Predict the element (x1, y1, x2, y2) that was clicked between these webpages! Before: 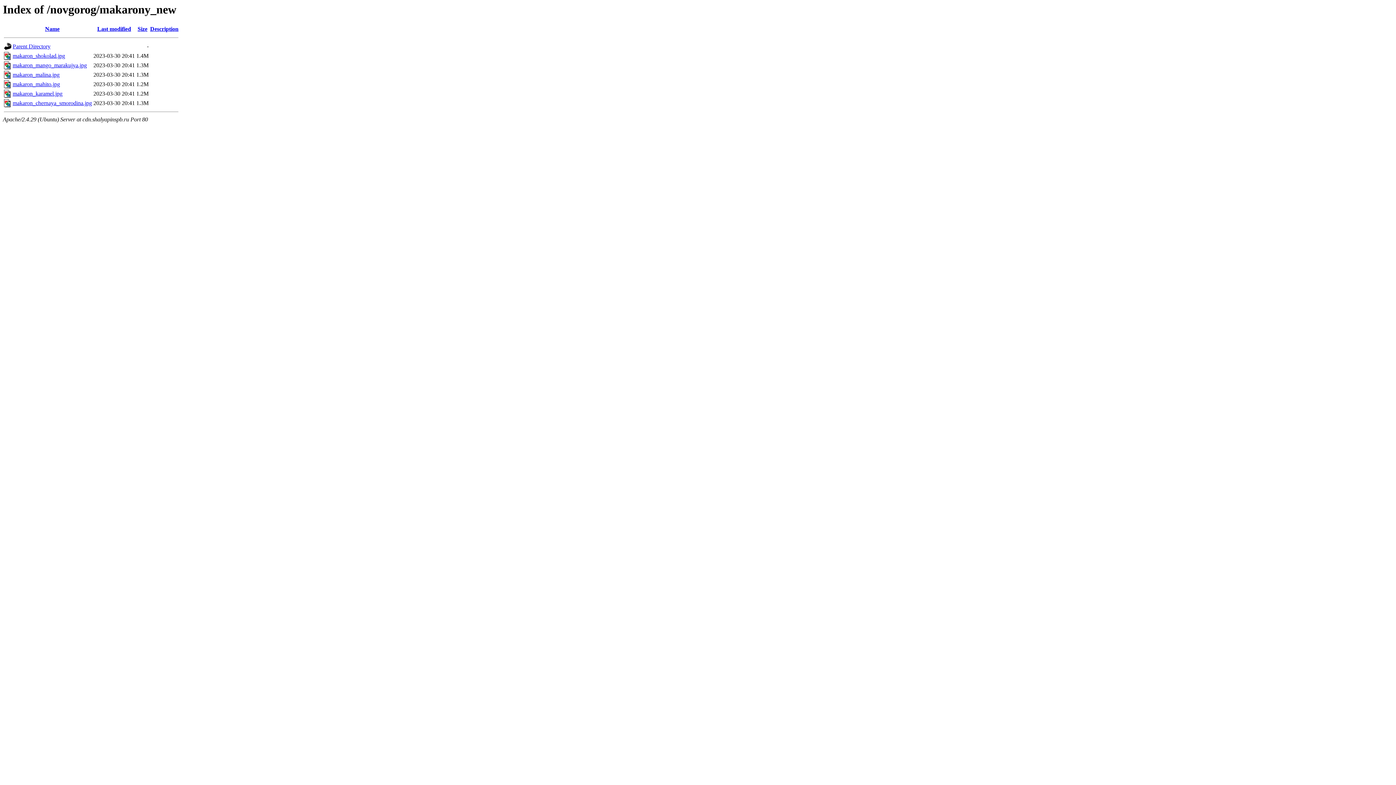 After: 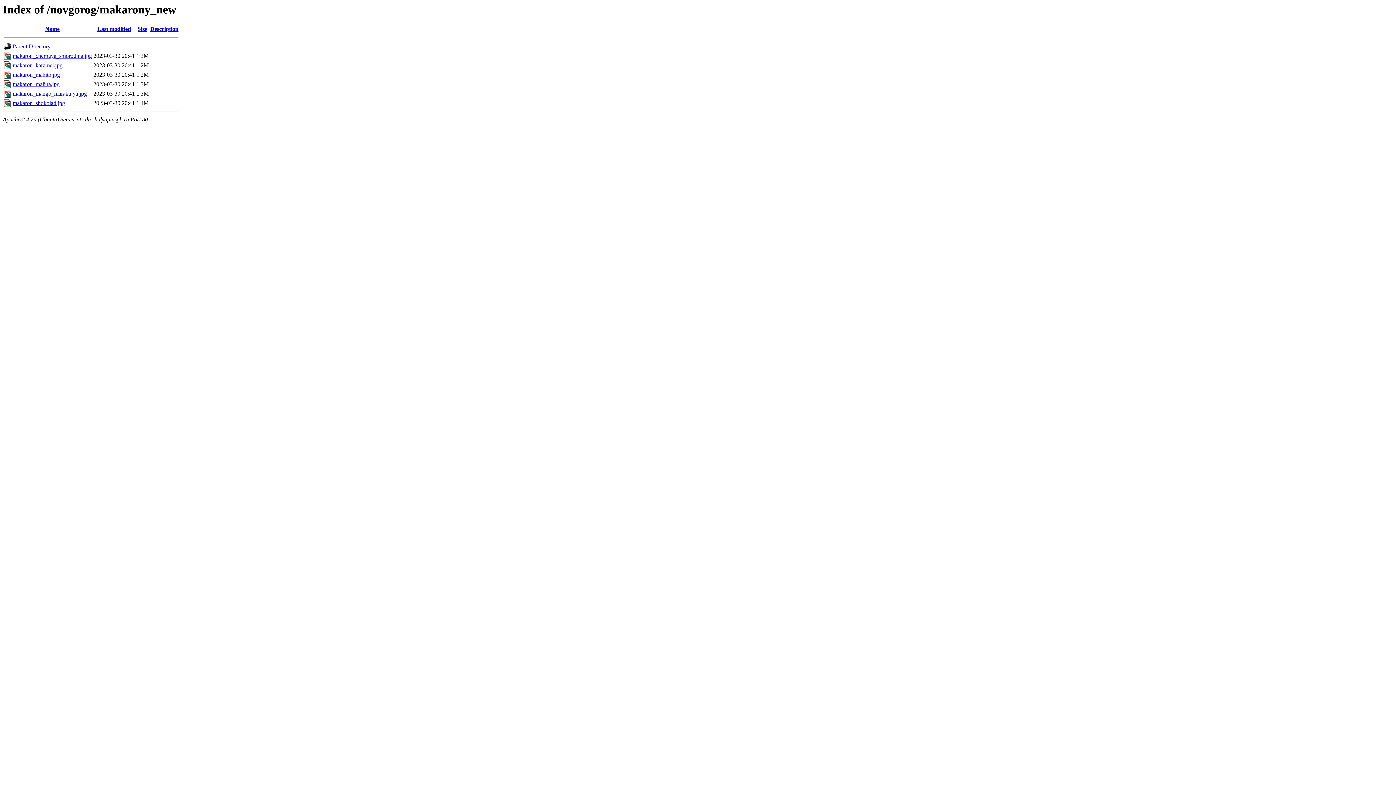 Action: label: Last modified bbox: (97, 25, 131, 32)